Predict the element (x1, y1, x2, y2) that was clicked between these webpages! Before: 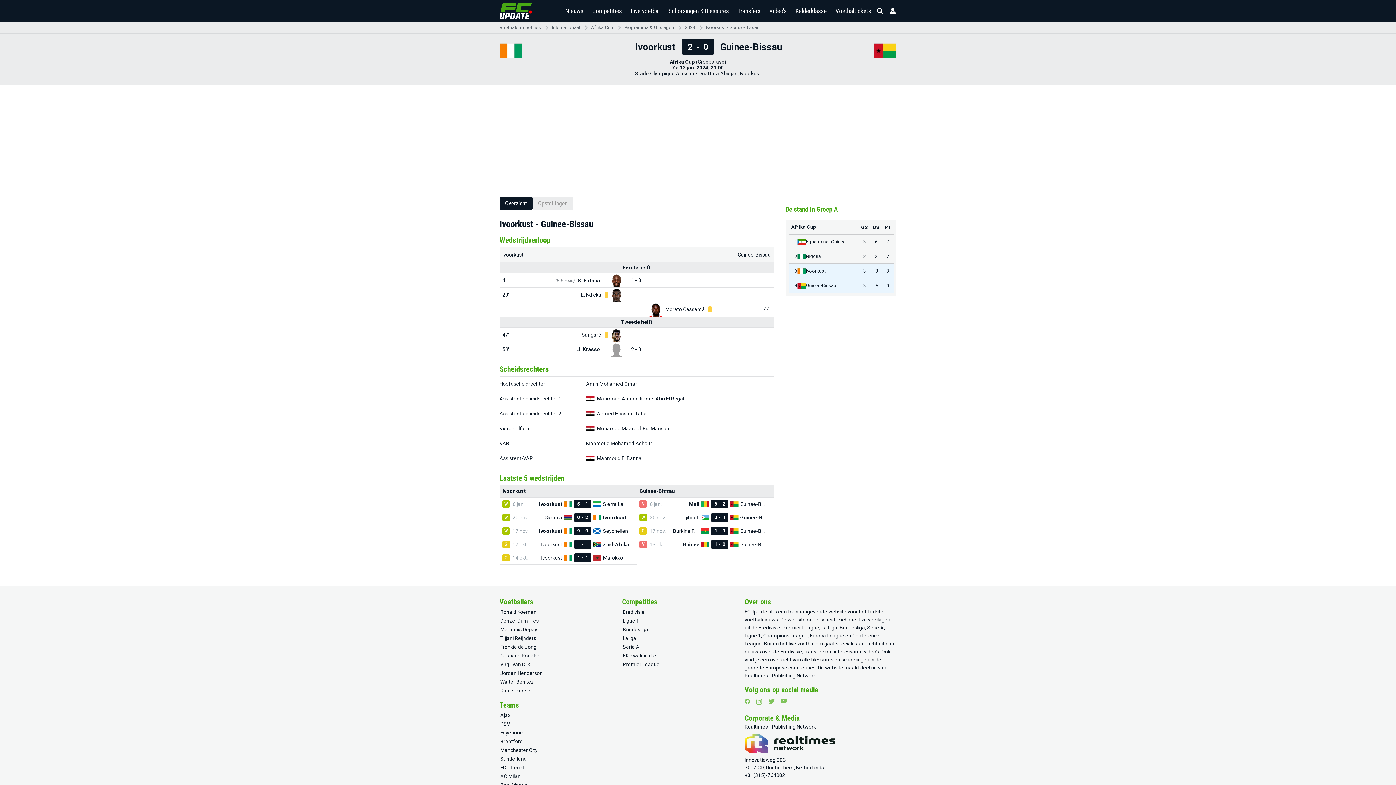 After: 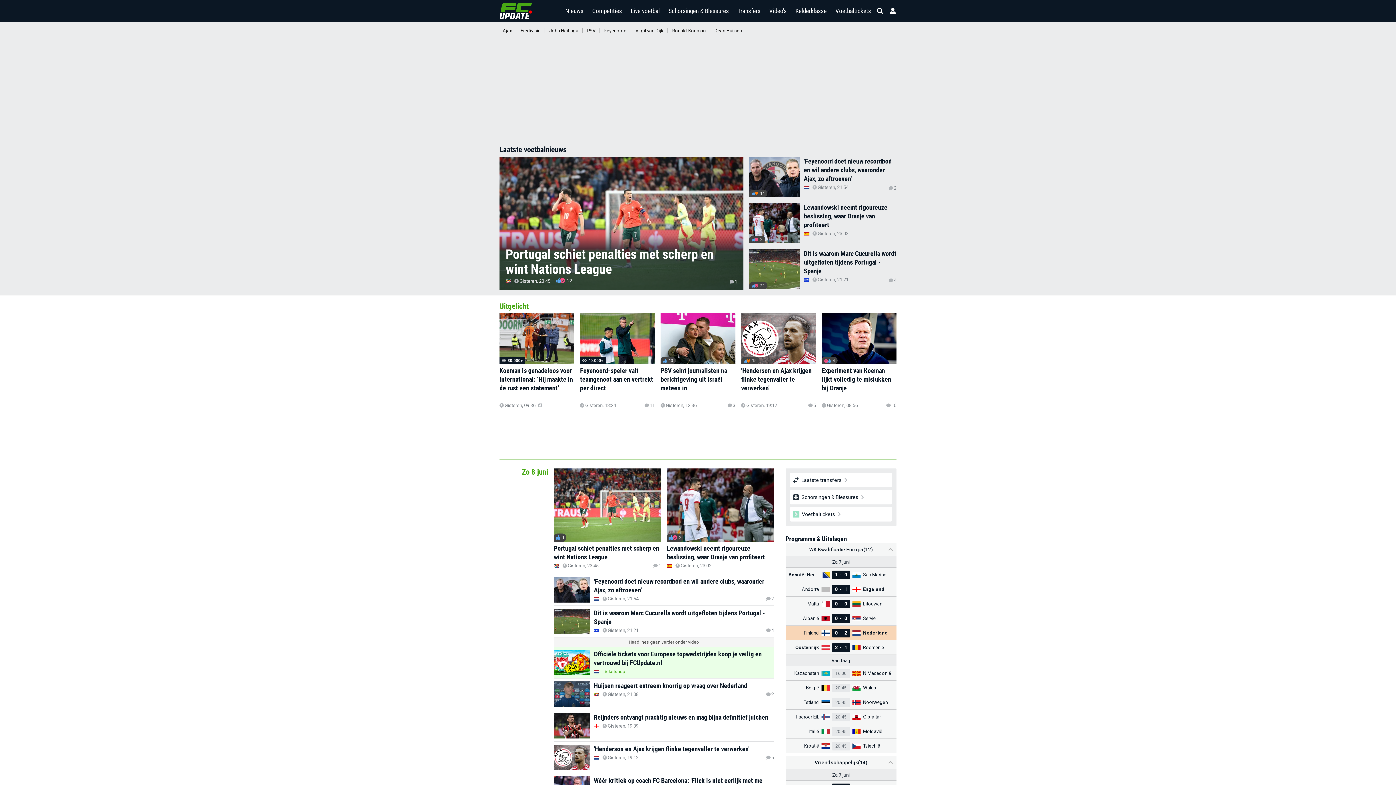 Action: label: FCUpdate.nl bbox: (744, 609, 772, 614)